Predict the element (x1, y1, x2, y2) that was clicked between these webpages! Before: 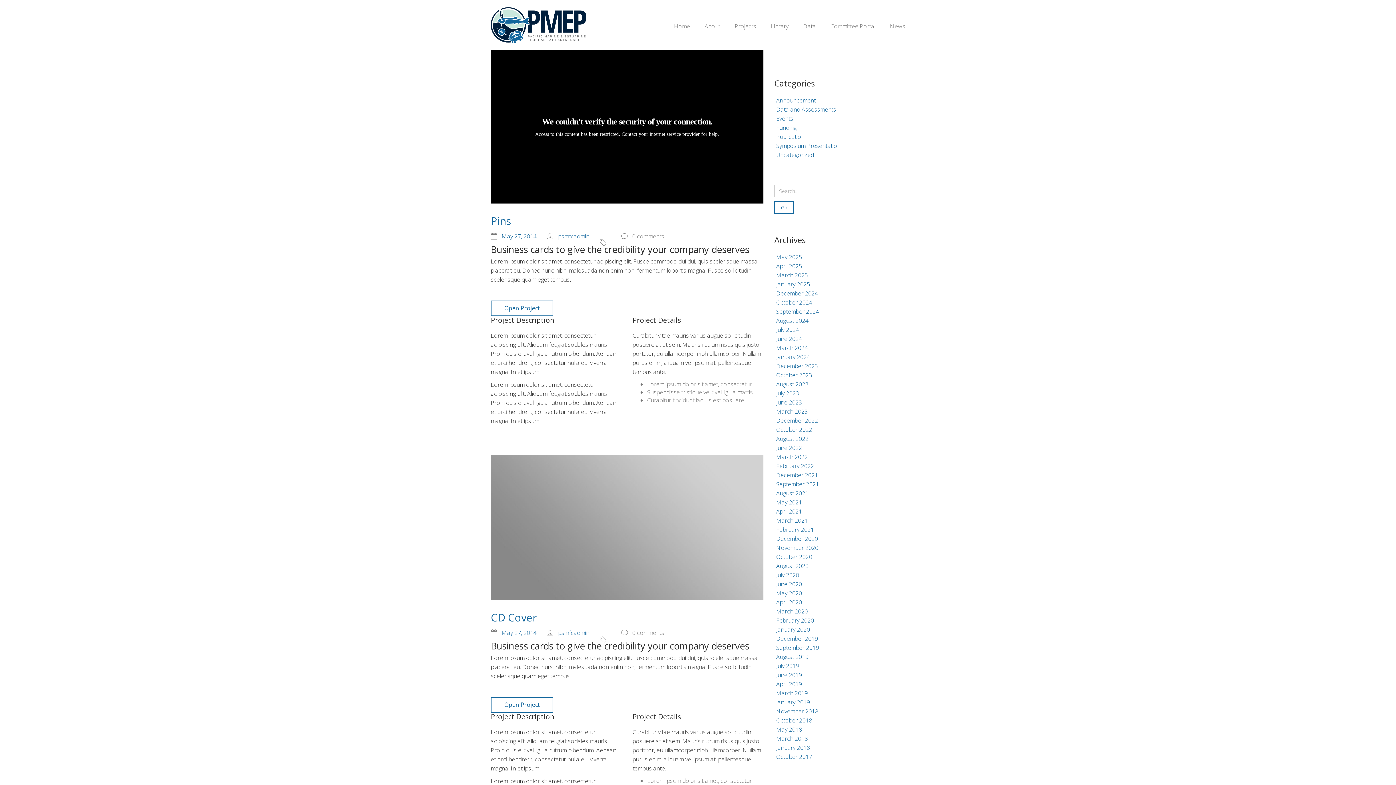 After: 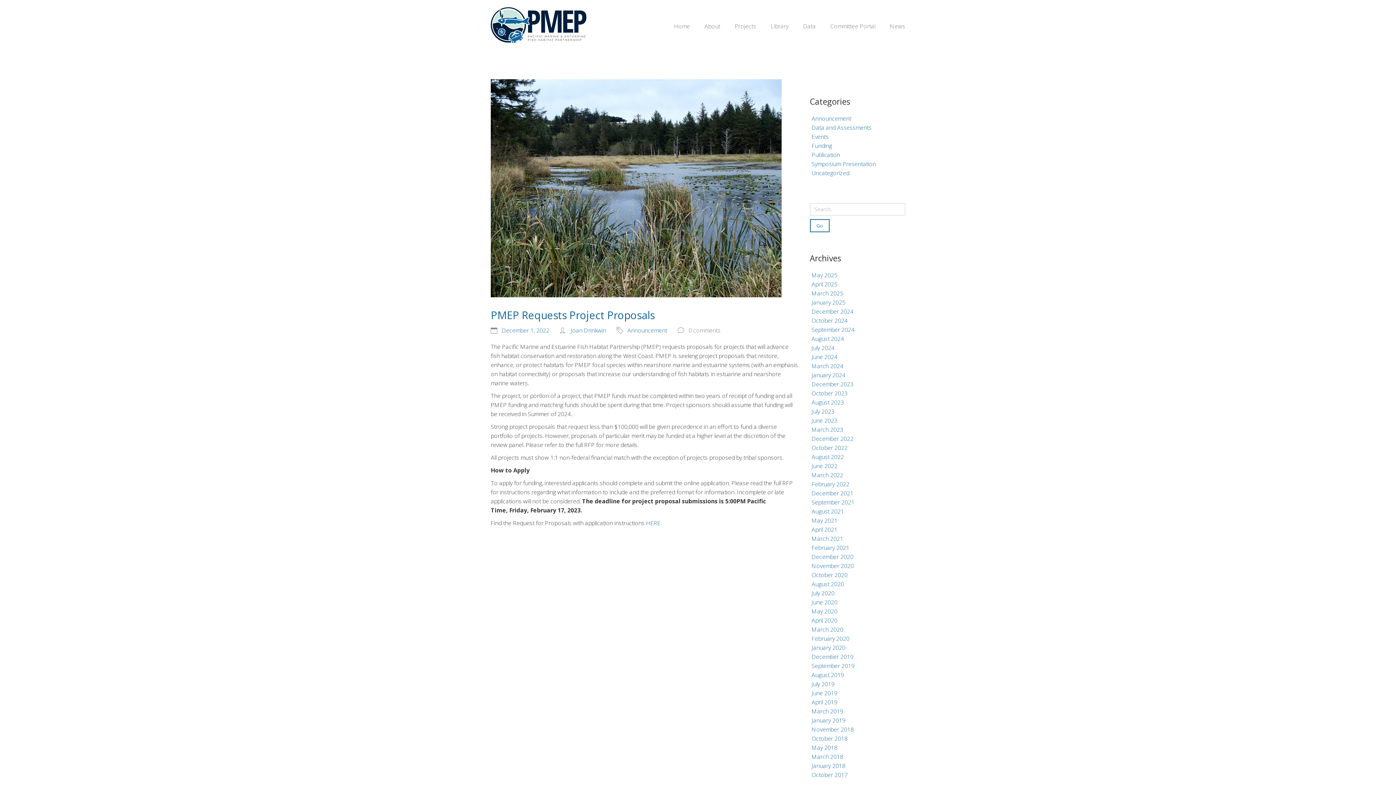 Action: bbox: (776, 416, 818, 424) label: December 2022